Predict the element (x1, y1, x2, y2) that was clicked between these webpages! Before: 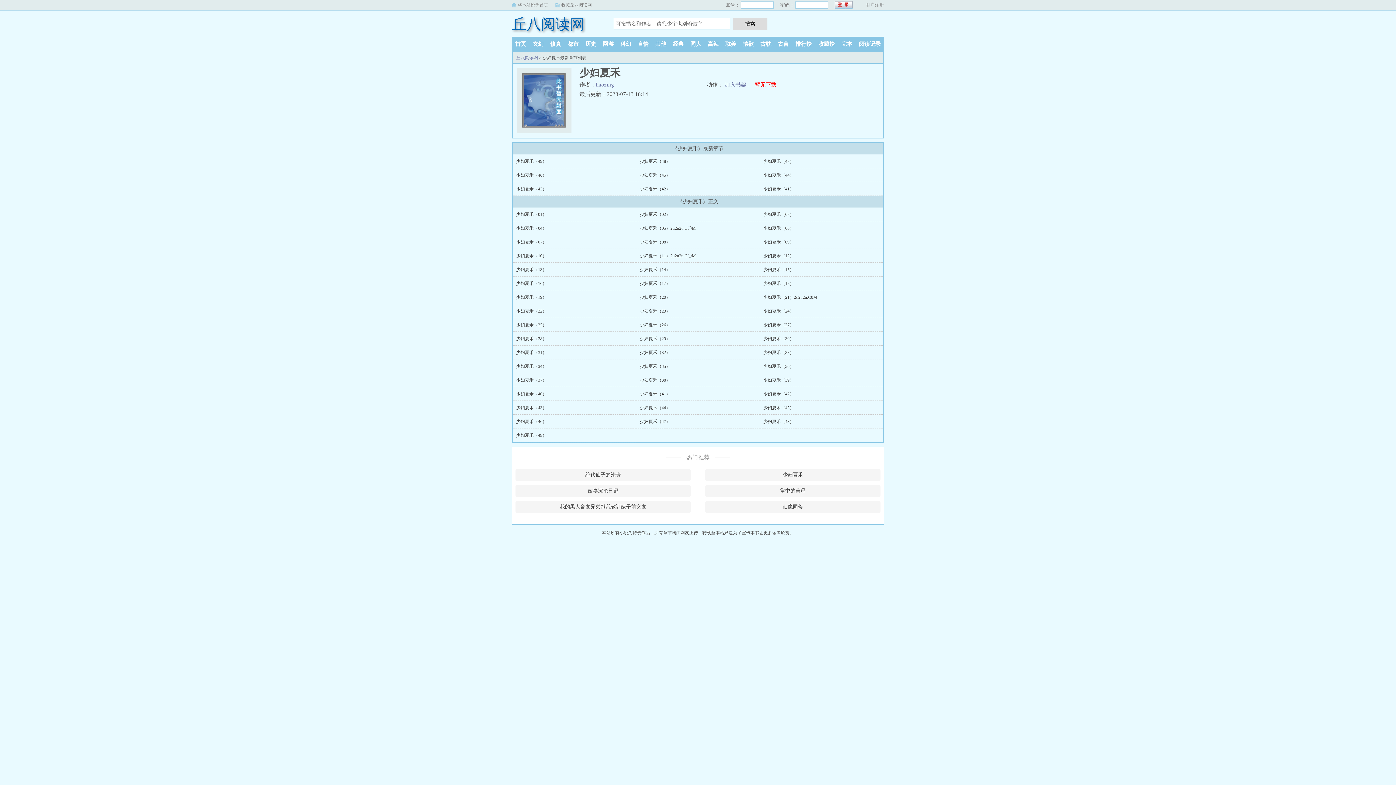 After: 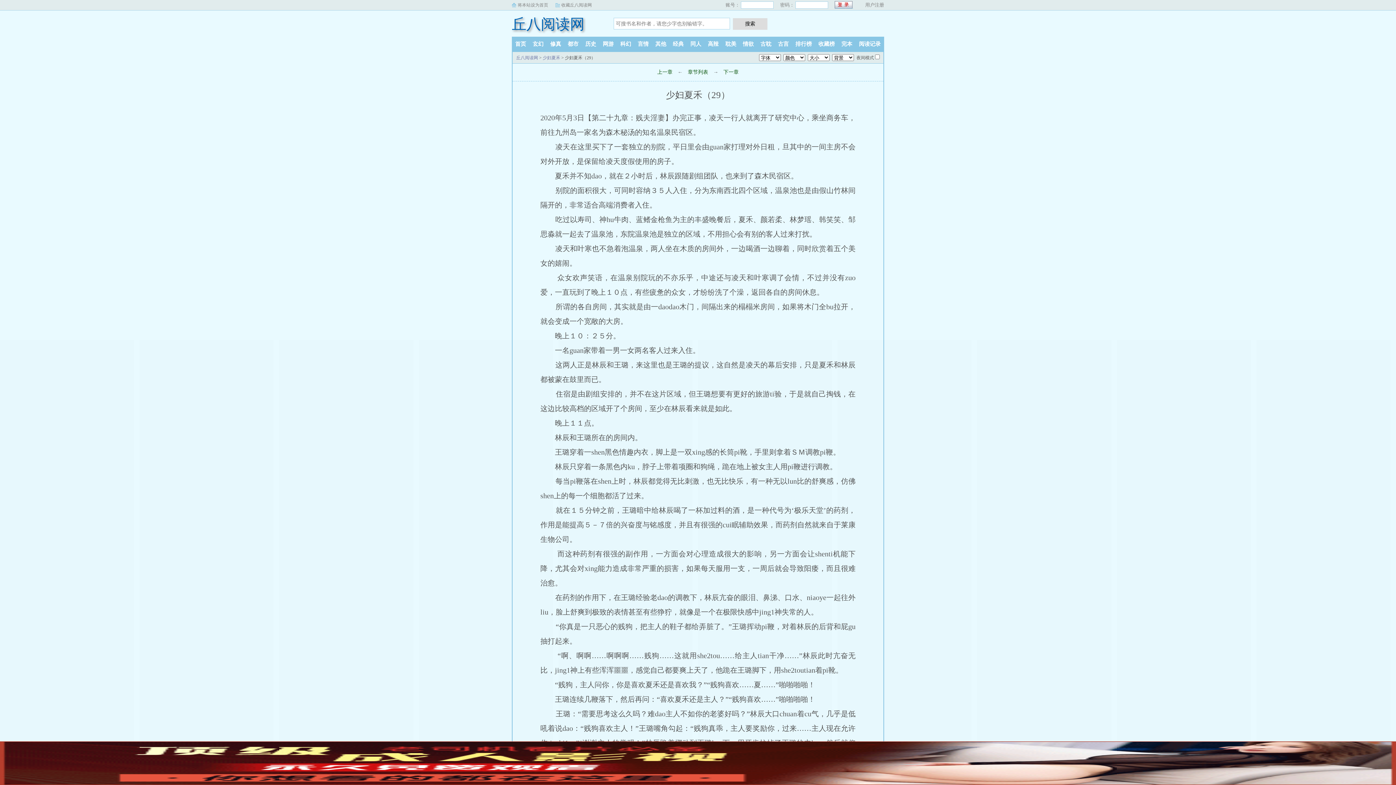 Action: bbox: (639, 336, 670, 341) label: 少妇夏禾（29）